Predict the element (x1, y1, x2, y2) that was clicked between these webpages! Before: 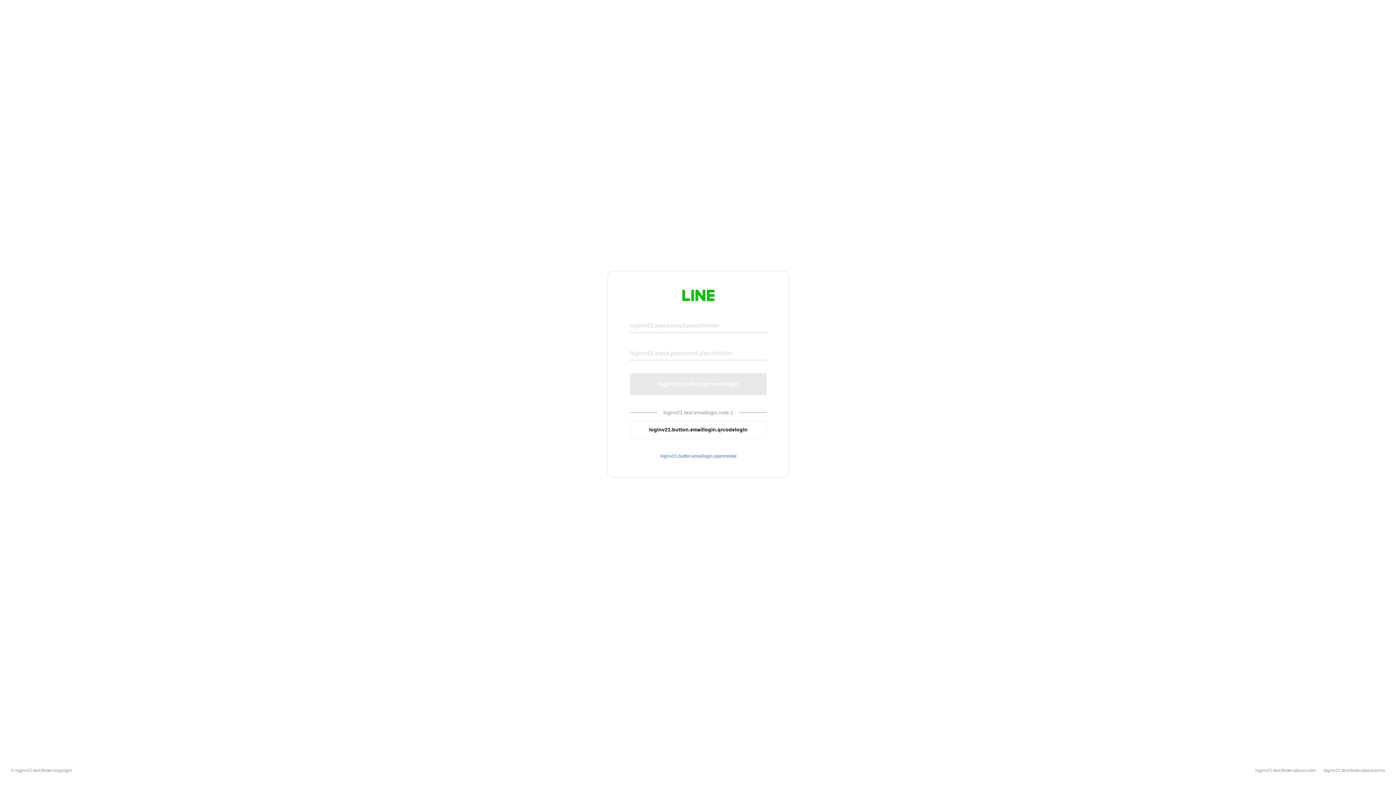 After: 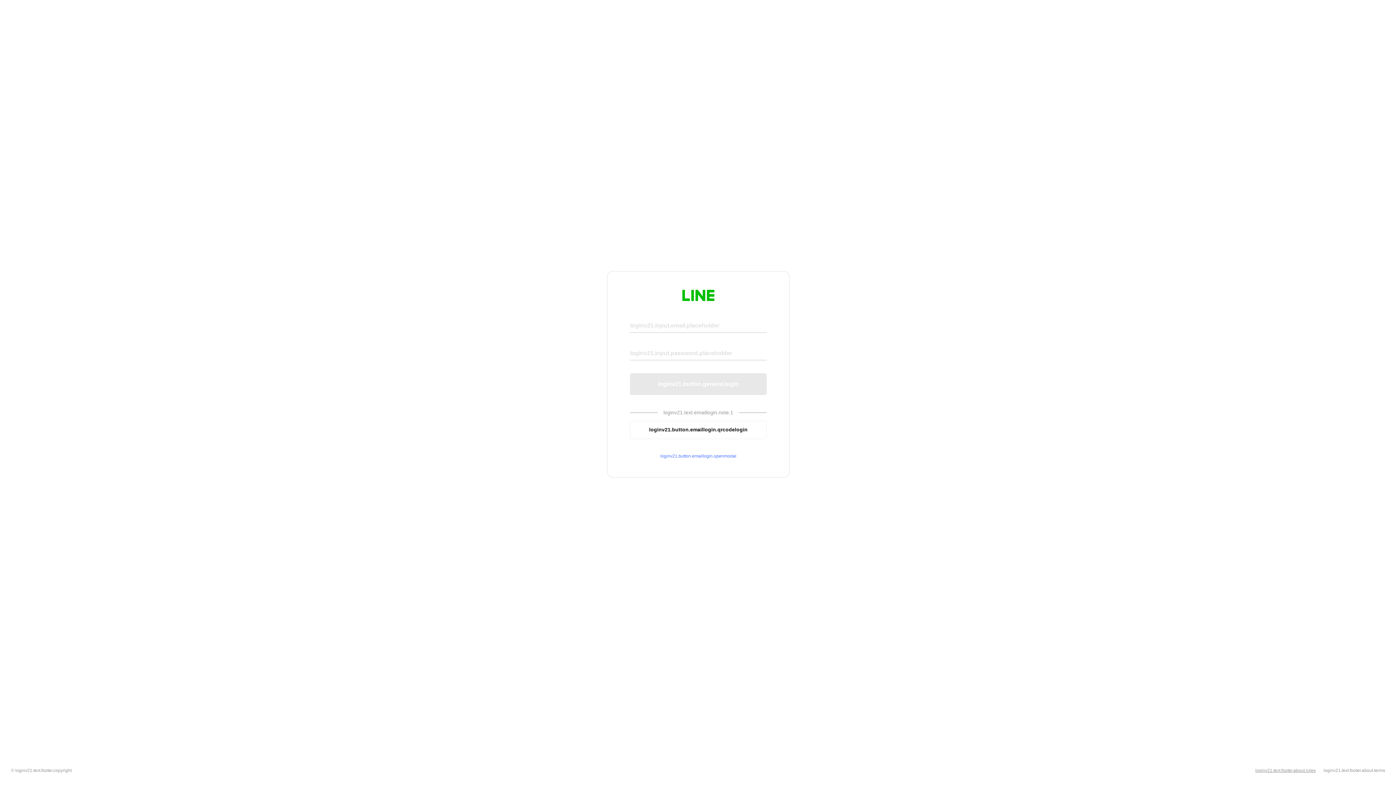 Action: label: loginv21.text.footer.about.rules bbox: (1255, 768, 1316, 773)